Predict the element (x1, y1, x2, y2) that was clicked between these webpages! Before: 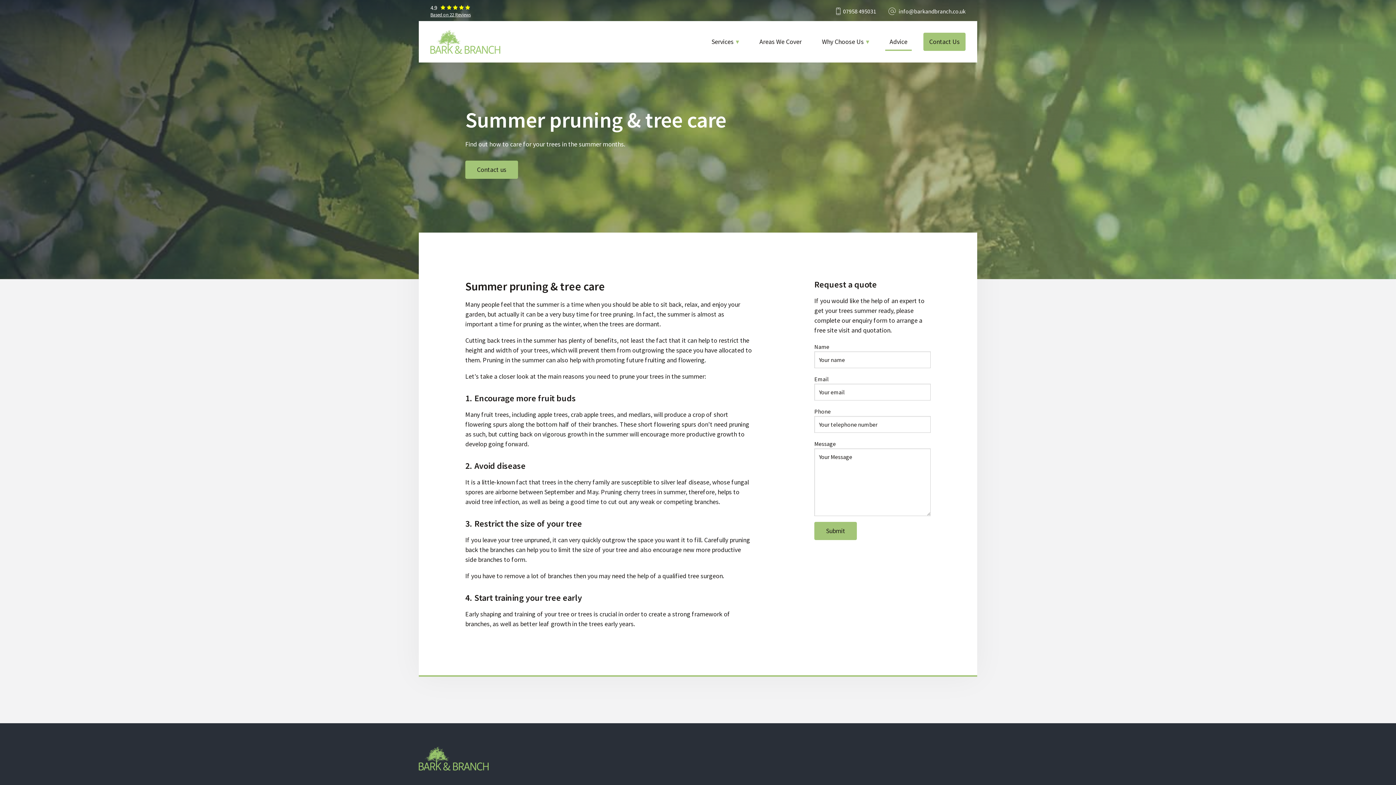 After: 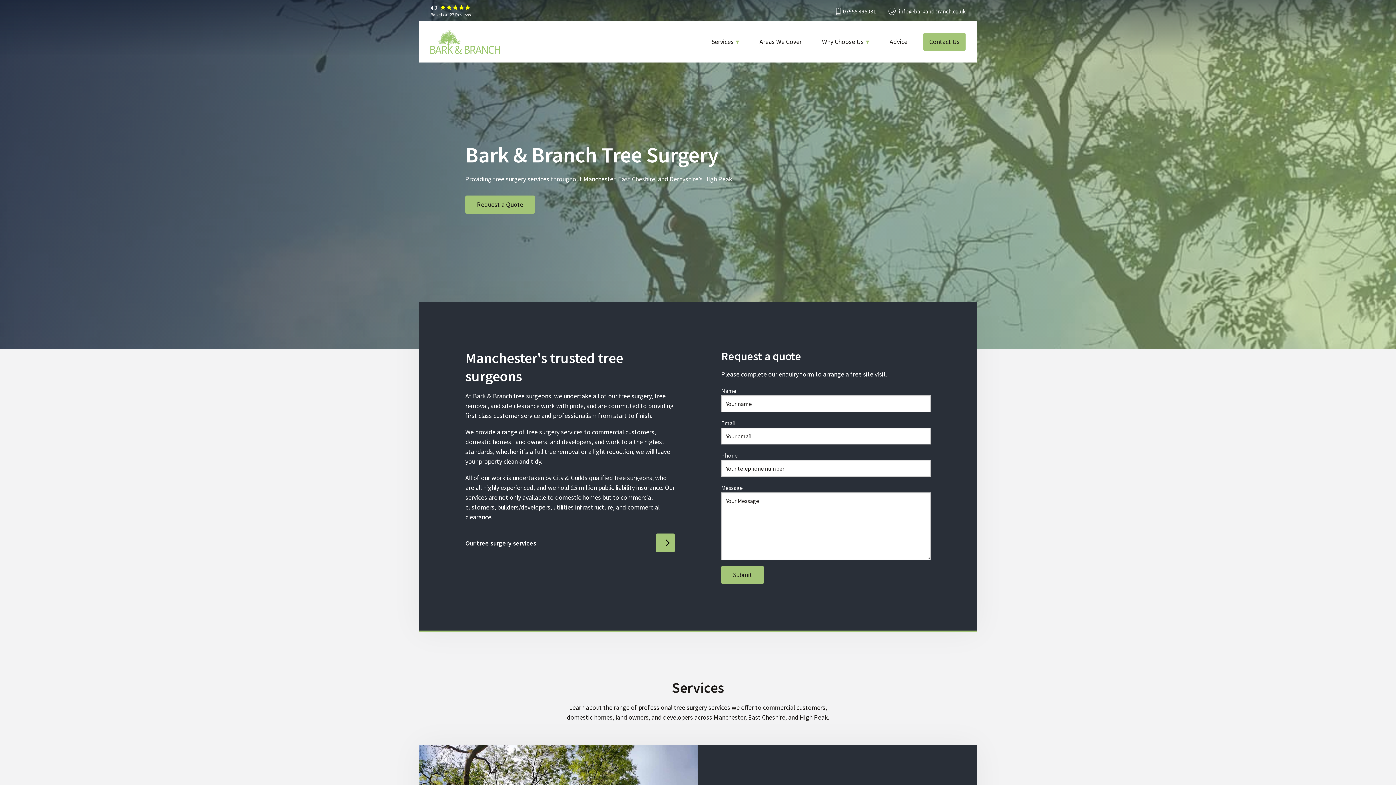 Action: label: Bark &amp; Branch bbox: (430, 29, 500, 53)